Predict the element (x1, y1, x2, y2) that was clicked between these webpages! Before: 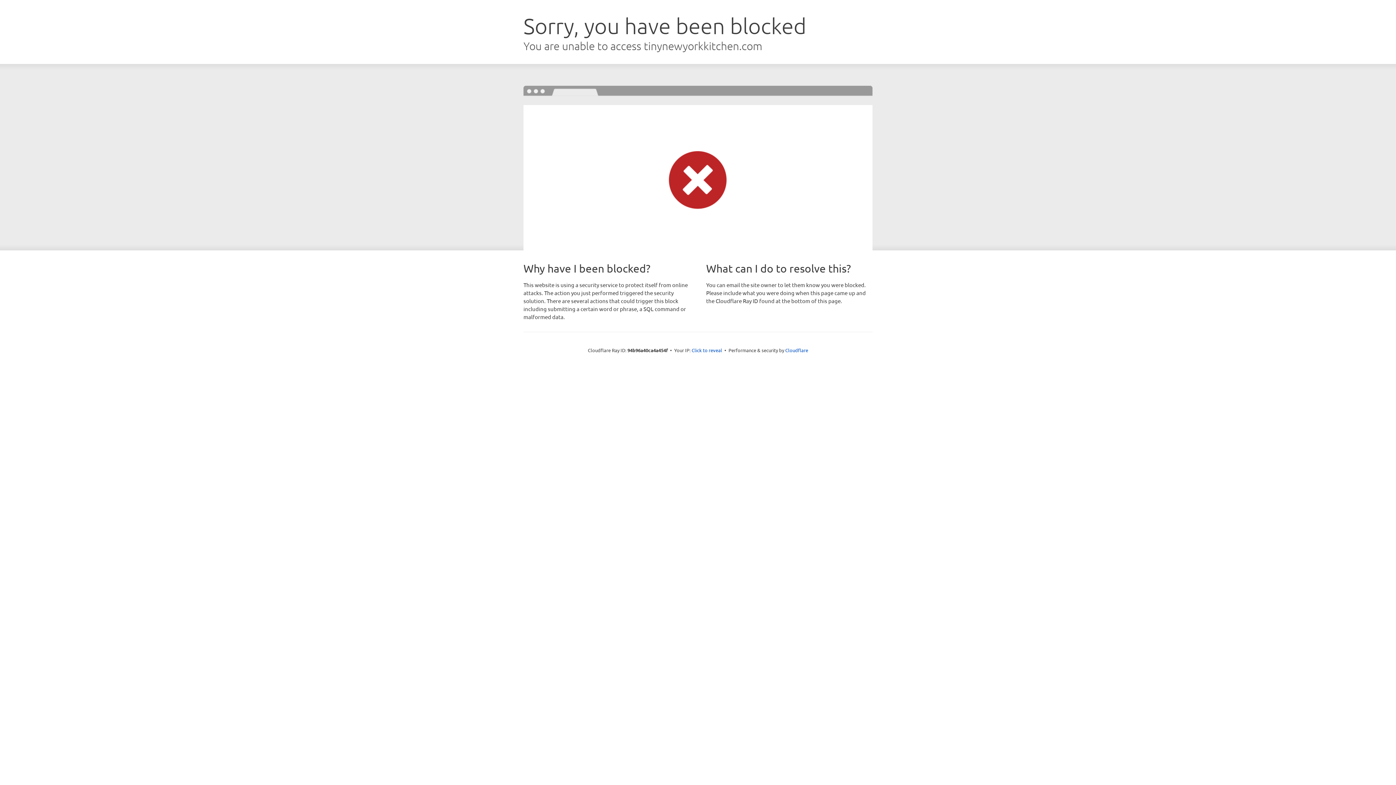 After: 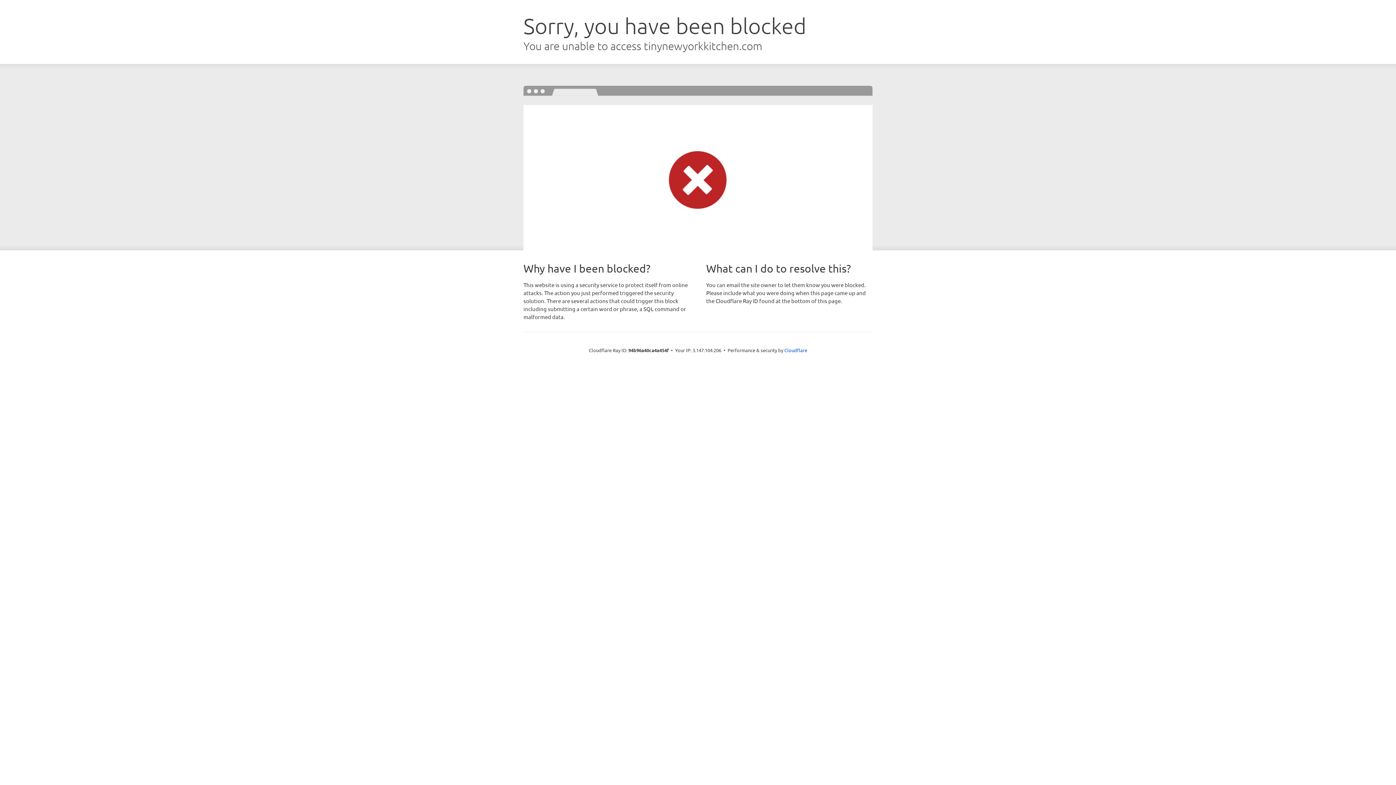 Action: bbox: (691, 346, 722, 353) label: Click to reveal